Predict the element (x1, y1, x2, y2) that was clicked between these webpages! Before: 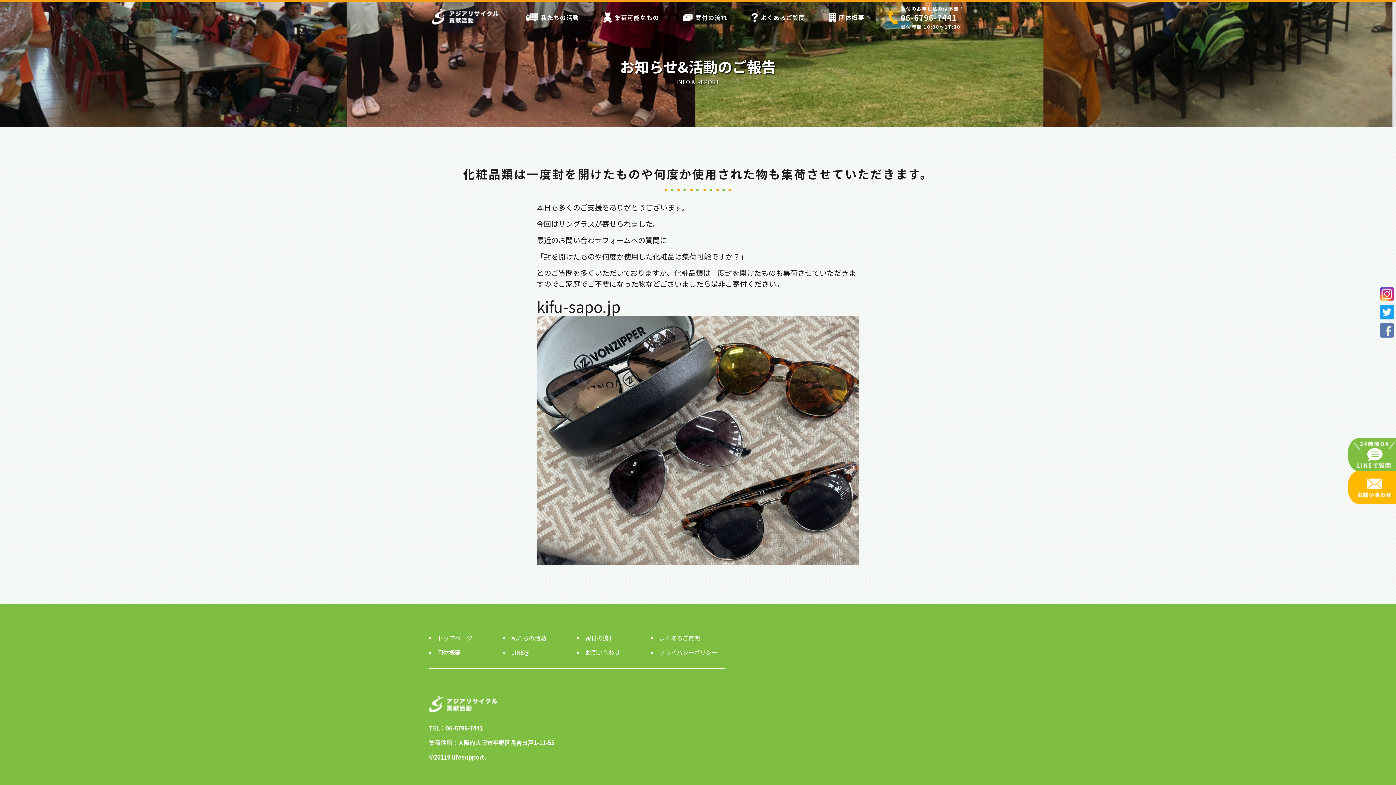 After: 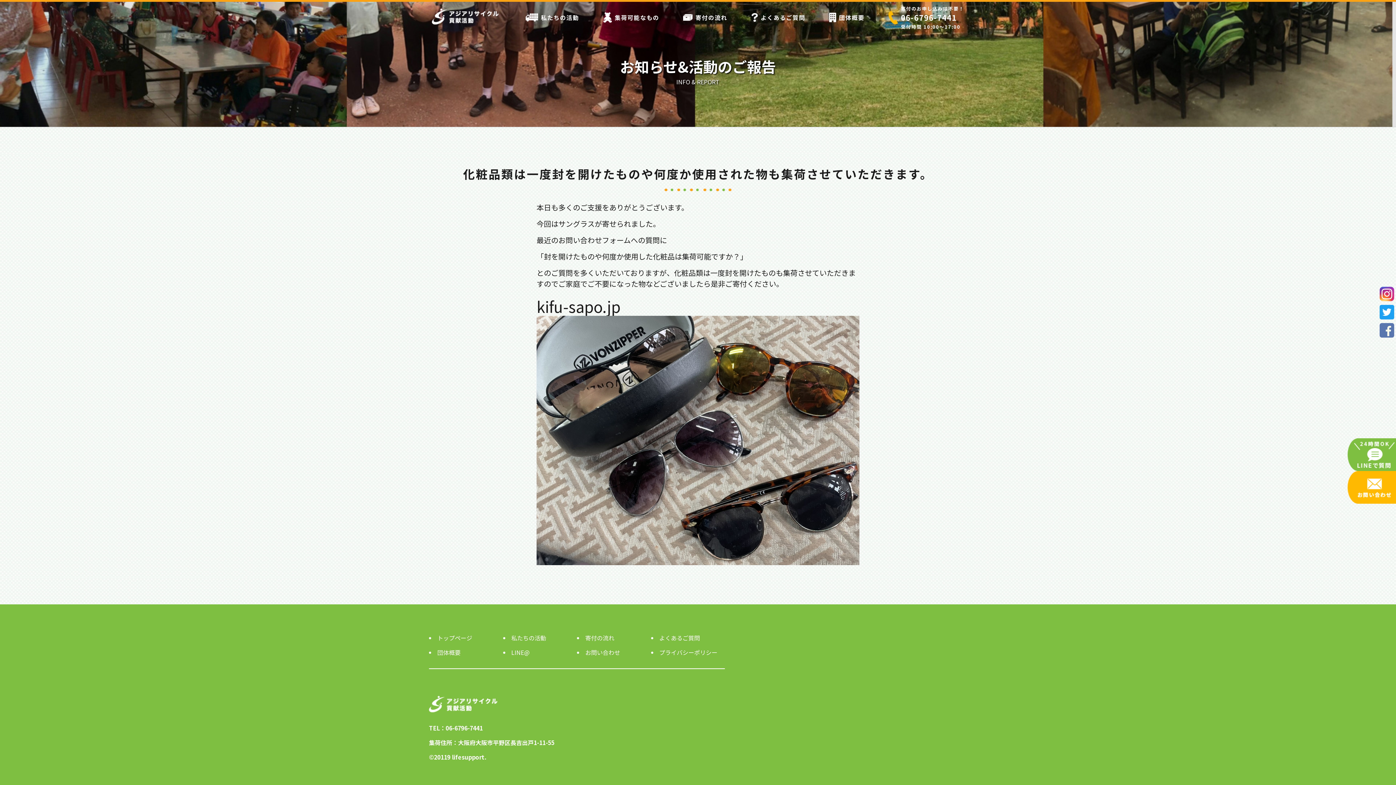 Action: bbox: (1380, 305, 1394, 319)